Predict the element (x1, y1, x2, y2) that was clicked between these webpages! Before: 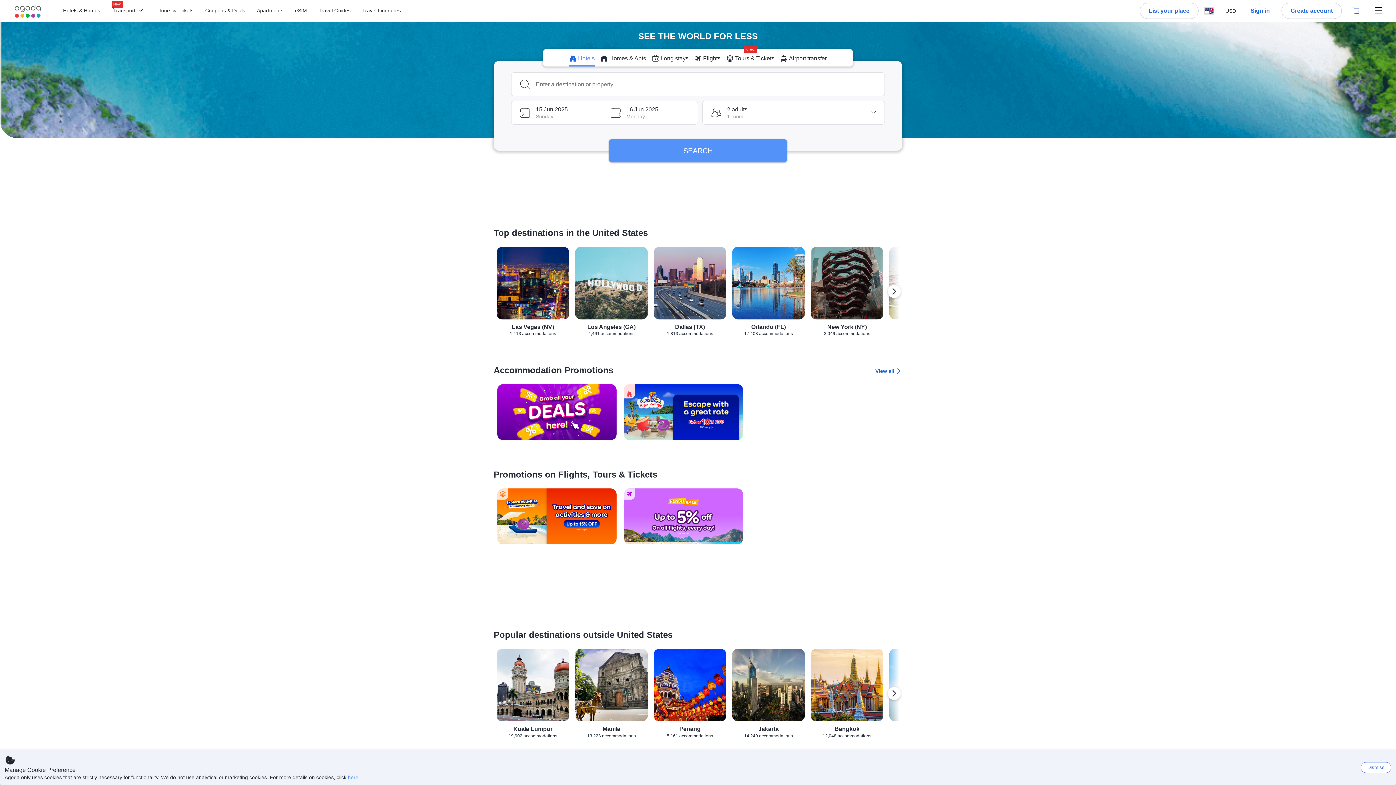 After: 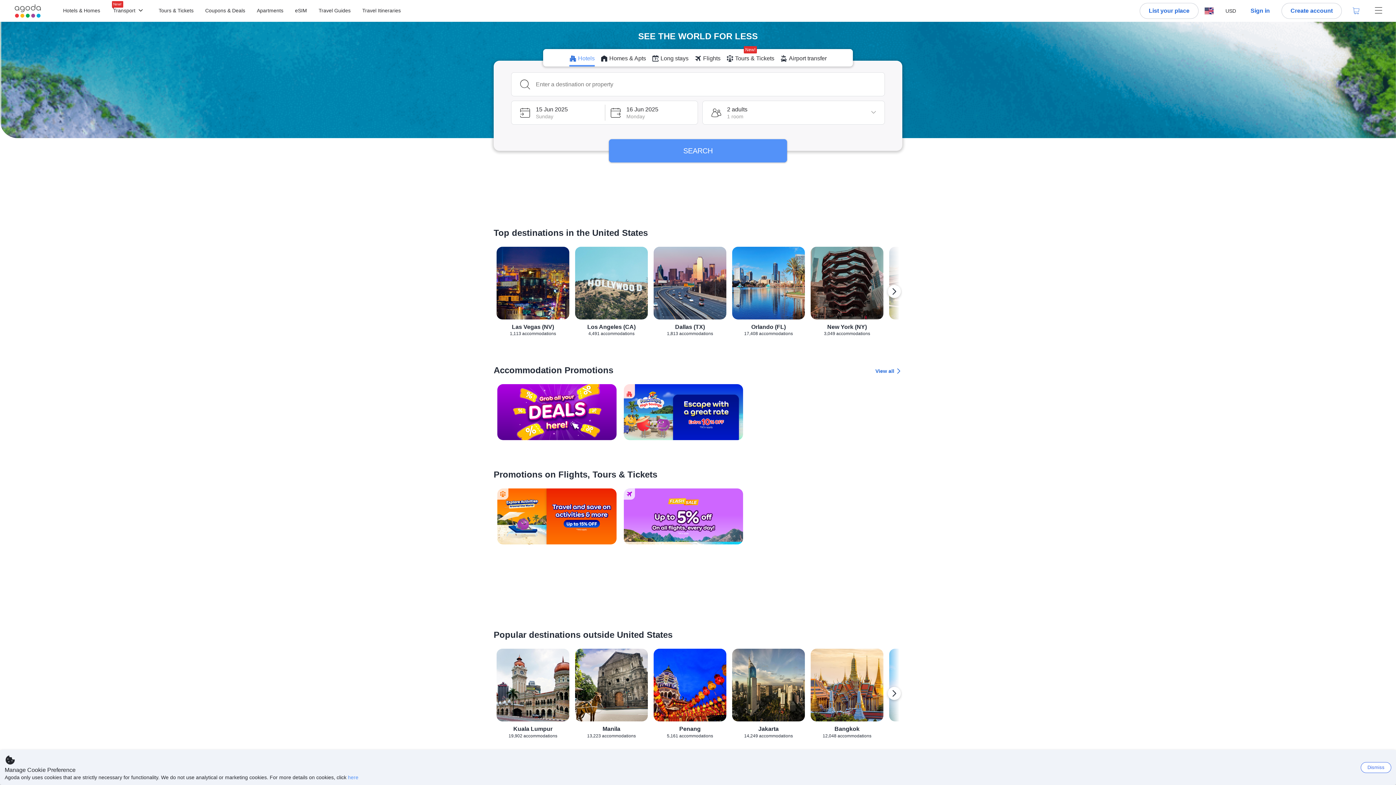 Action: label: Agoda logo Home link bbox: (11, 4, 44, 17)